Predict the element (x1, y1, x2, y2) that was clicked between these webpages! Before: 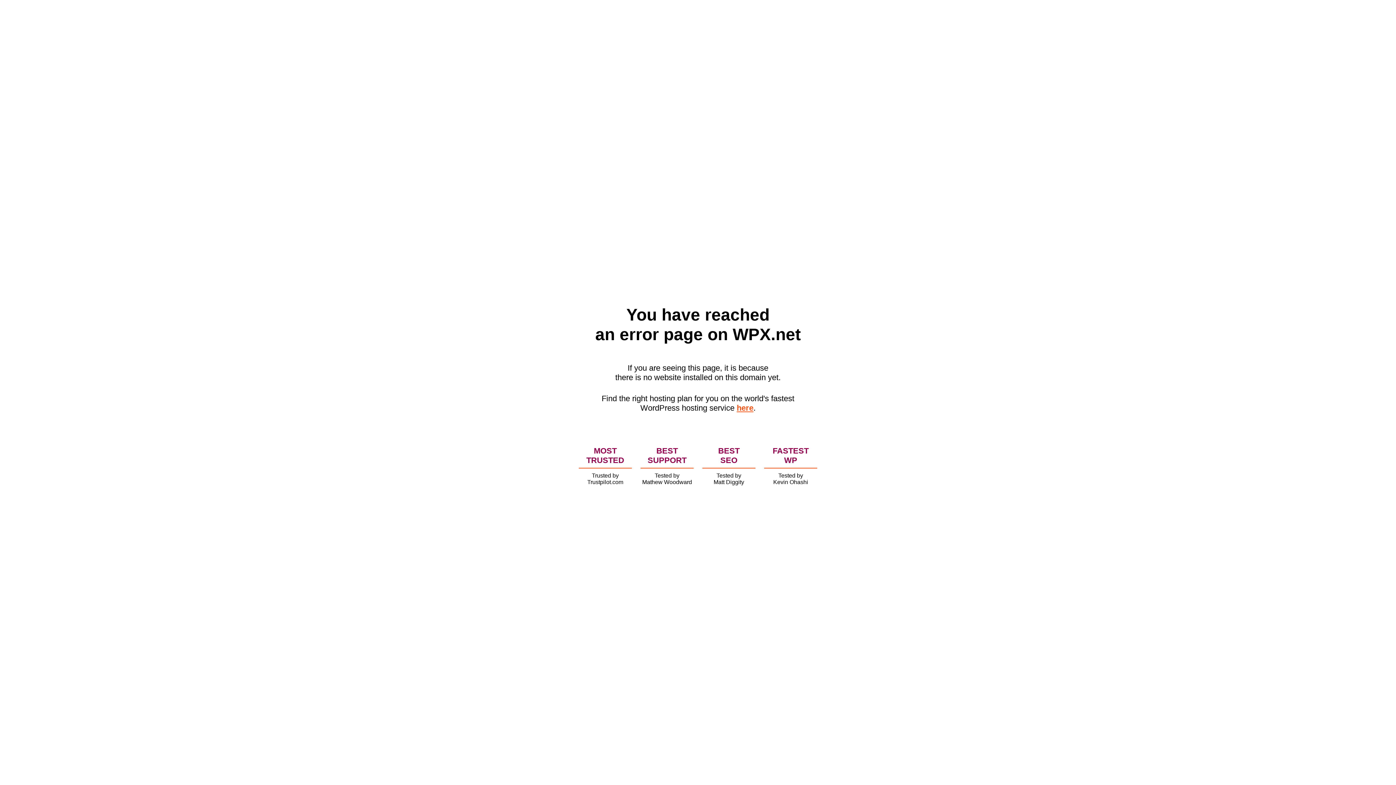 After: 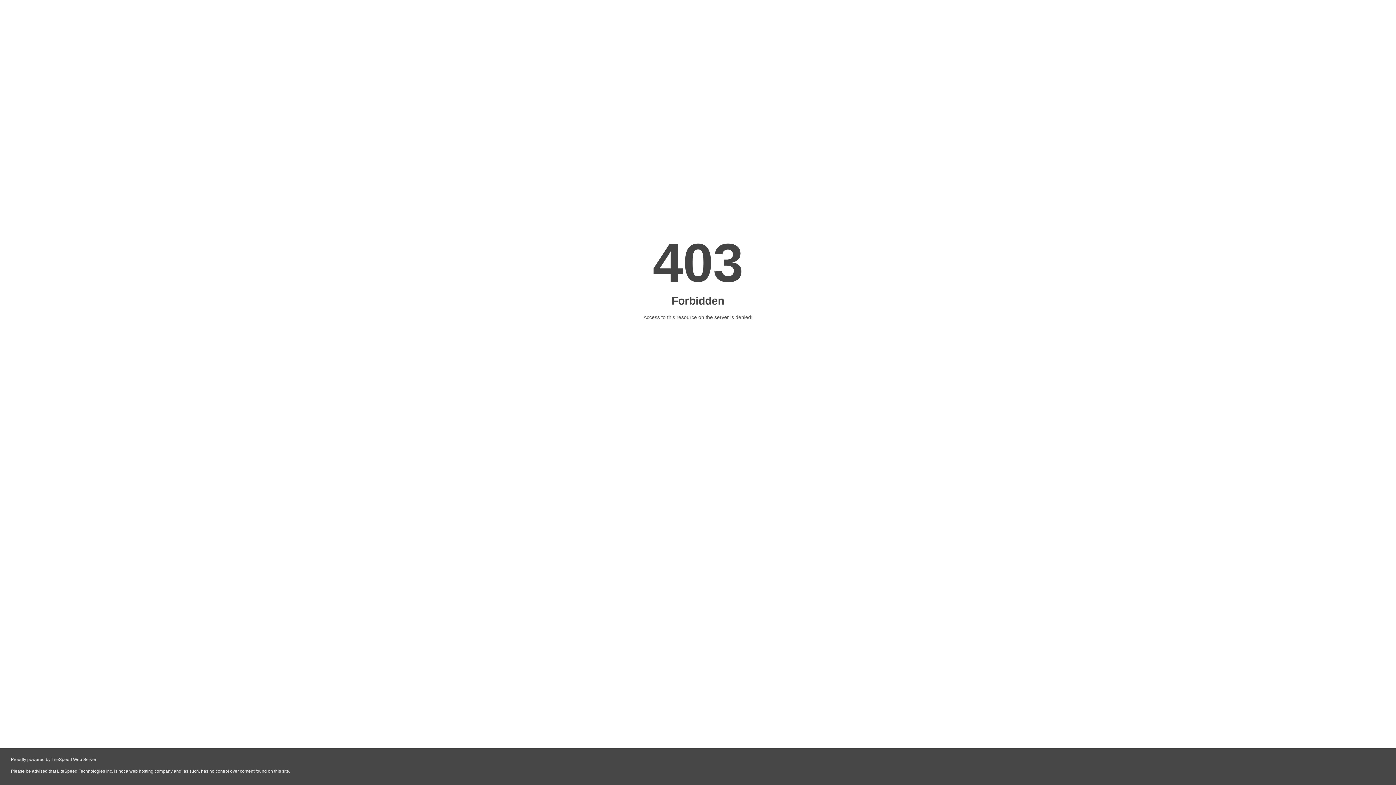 Action: label: here bbox: (736, 403, 753, 412)